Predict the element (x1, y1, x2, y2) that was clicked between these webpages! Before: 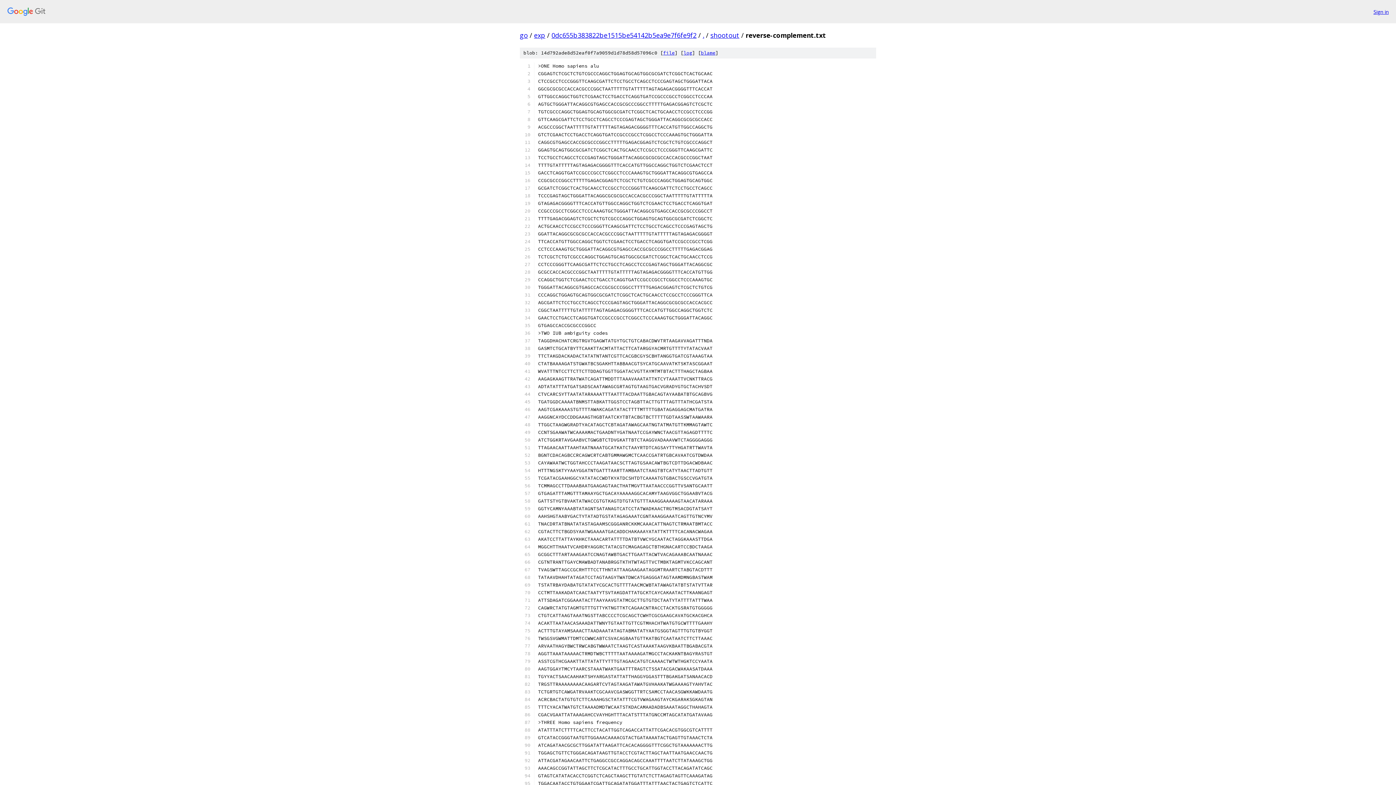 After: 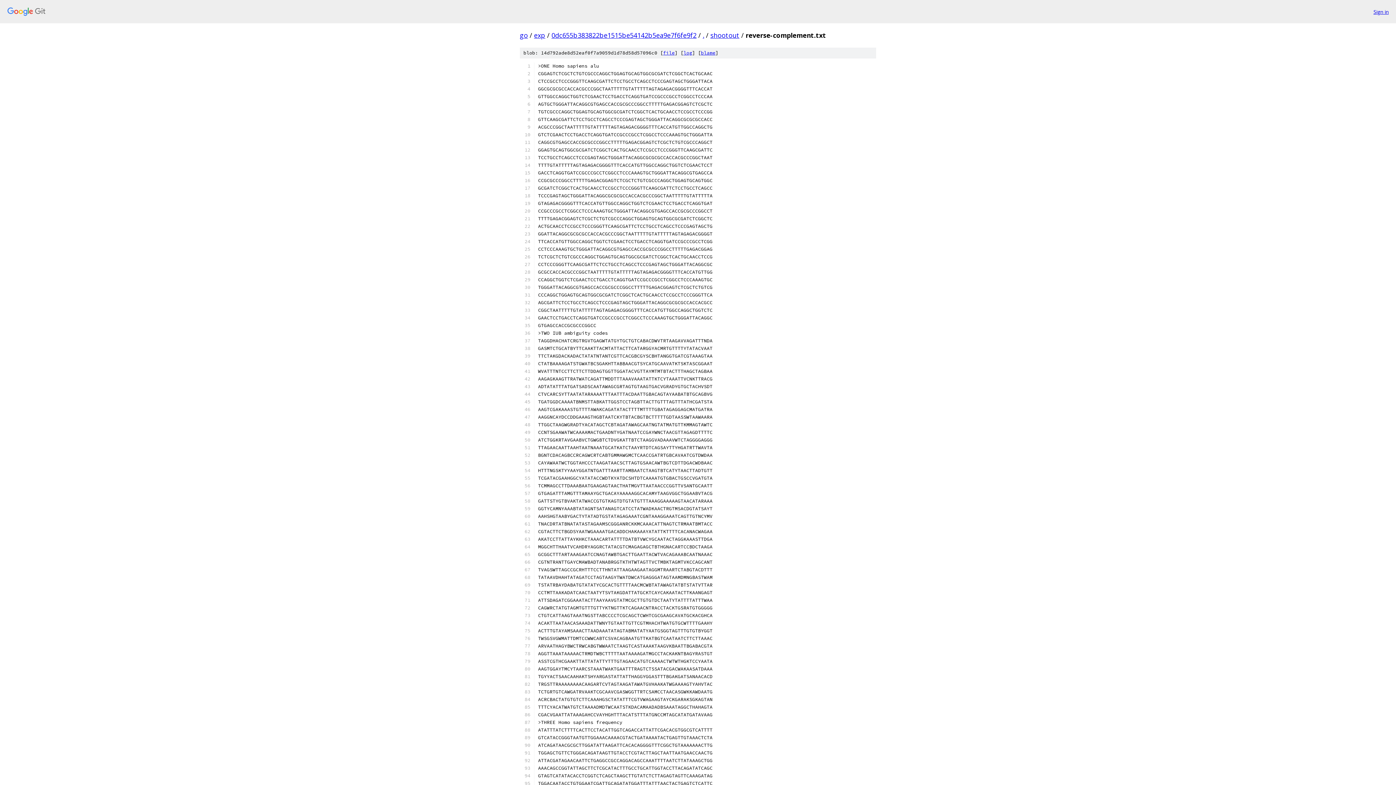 Action: label: file bbox: (663, 49, 674, 56)